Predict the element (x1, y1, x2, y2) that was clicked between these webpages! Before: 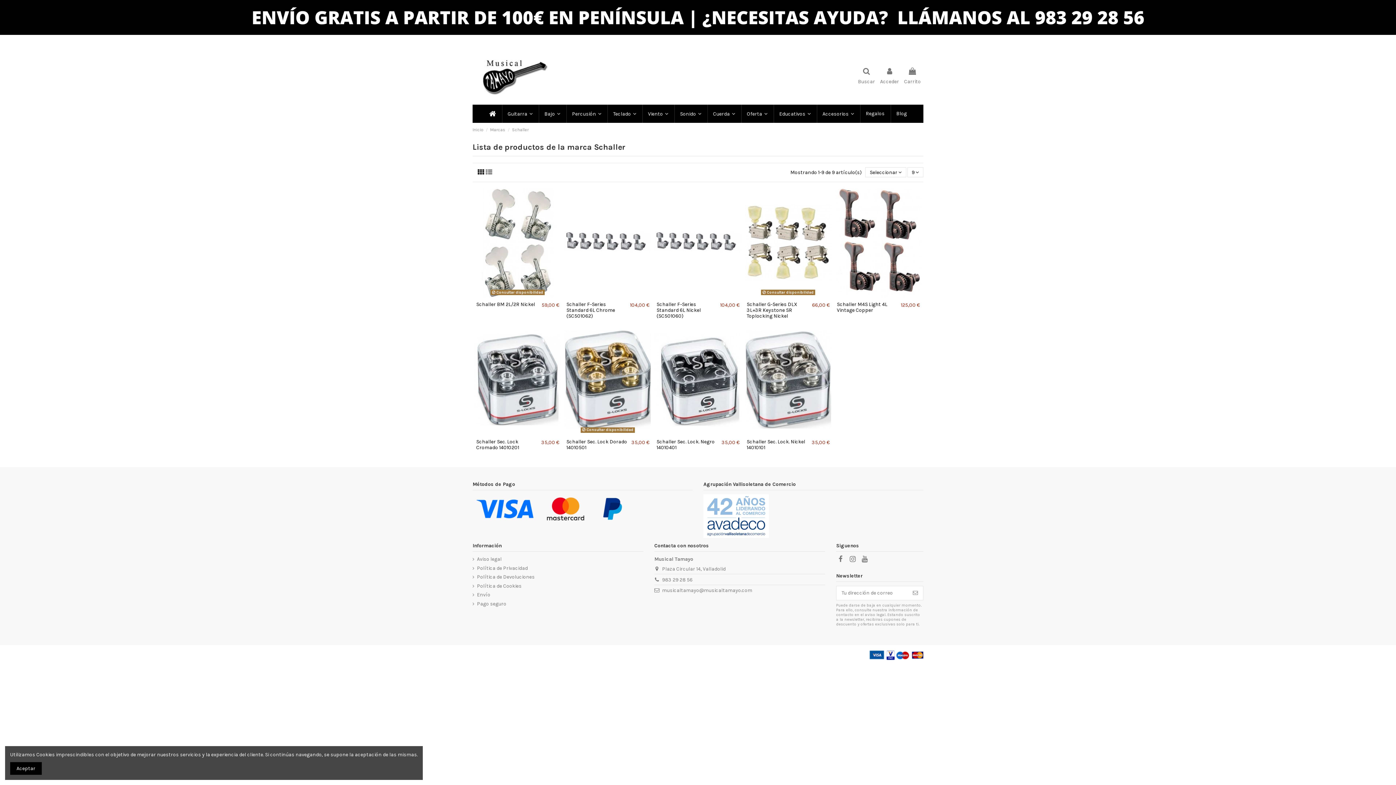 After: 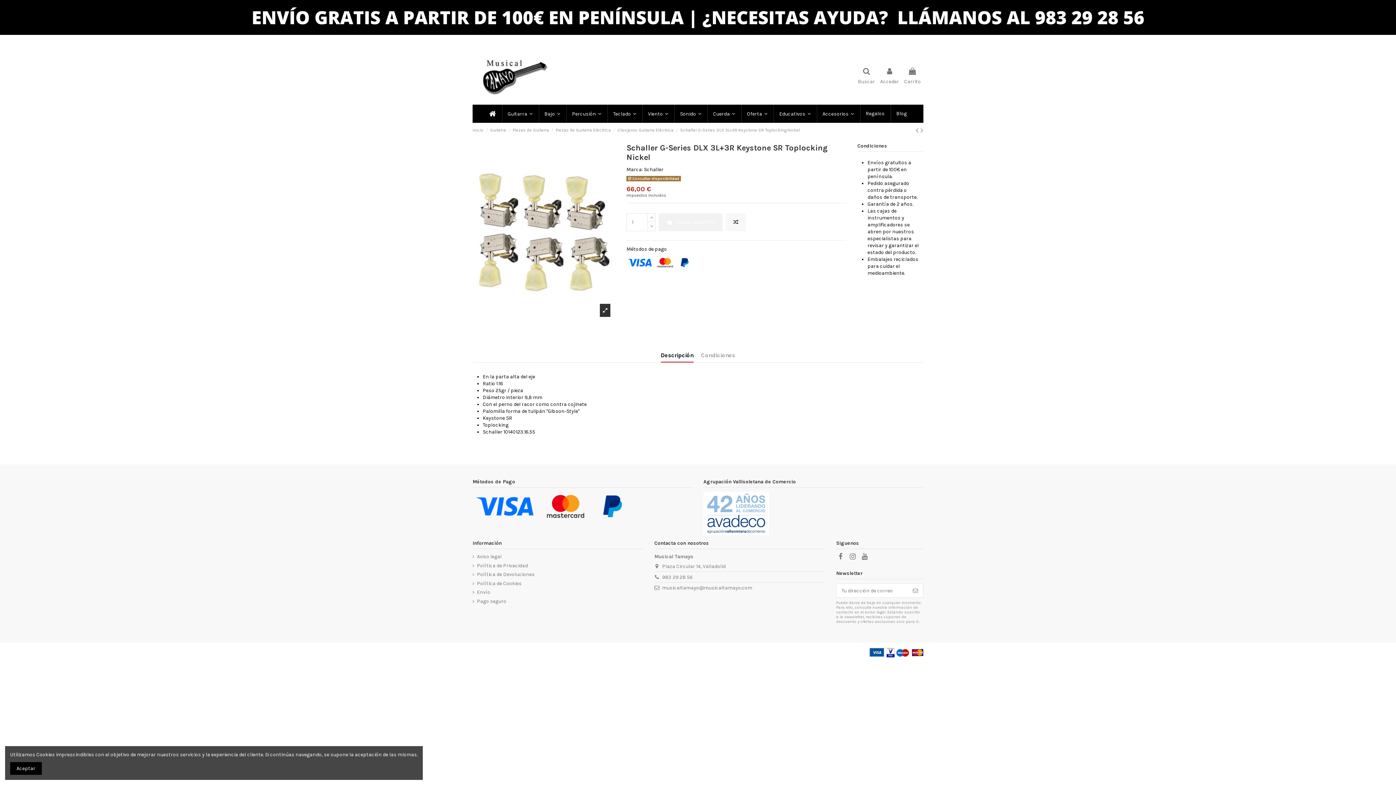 Action: bbox: (746, 301, 797, 319) label: Schaller G-Series DLX 3L+3R Keystone SR Toplocking Nickel